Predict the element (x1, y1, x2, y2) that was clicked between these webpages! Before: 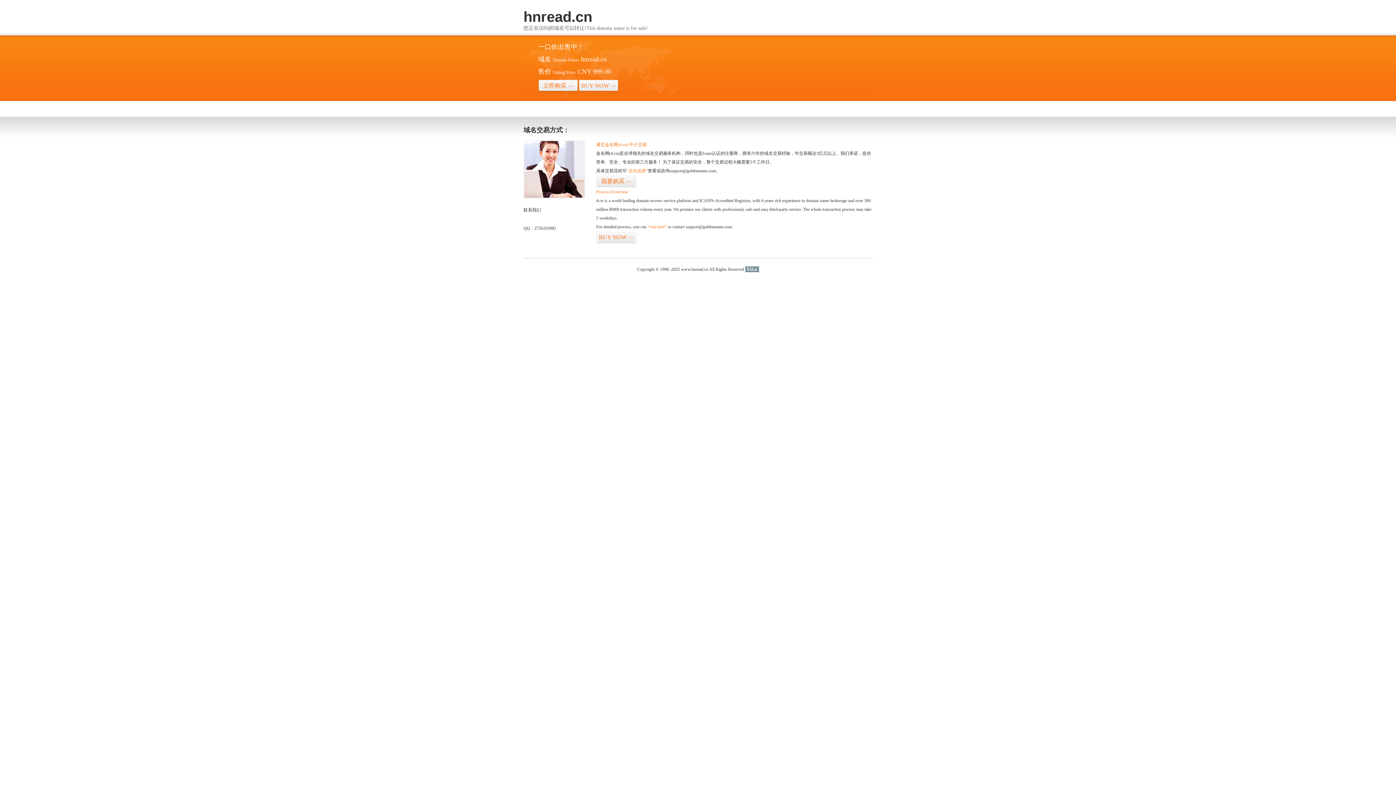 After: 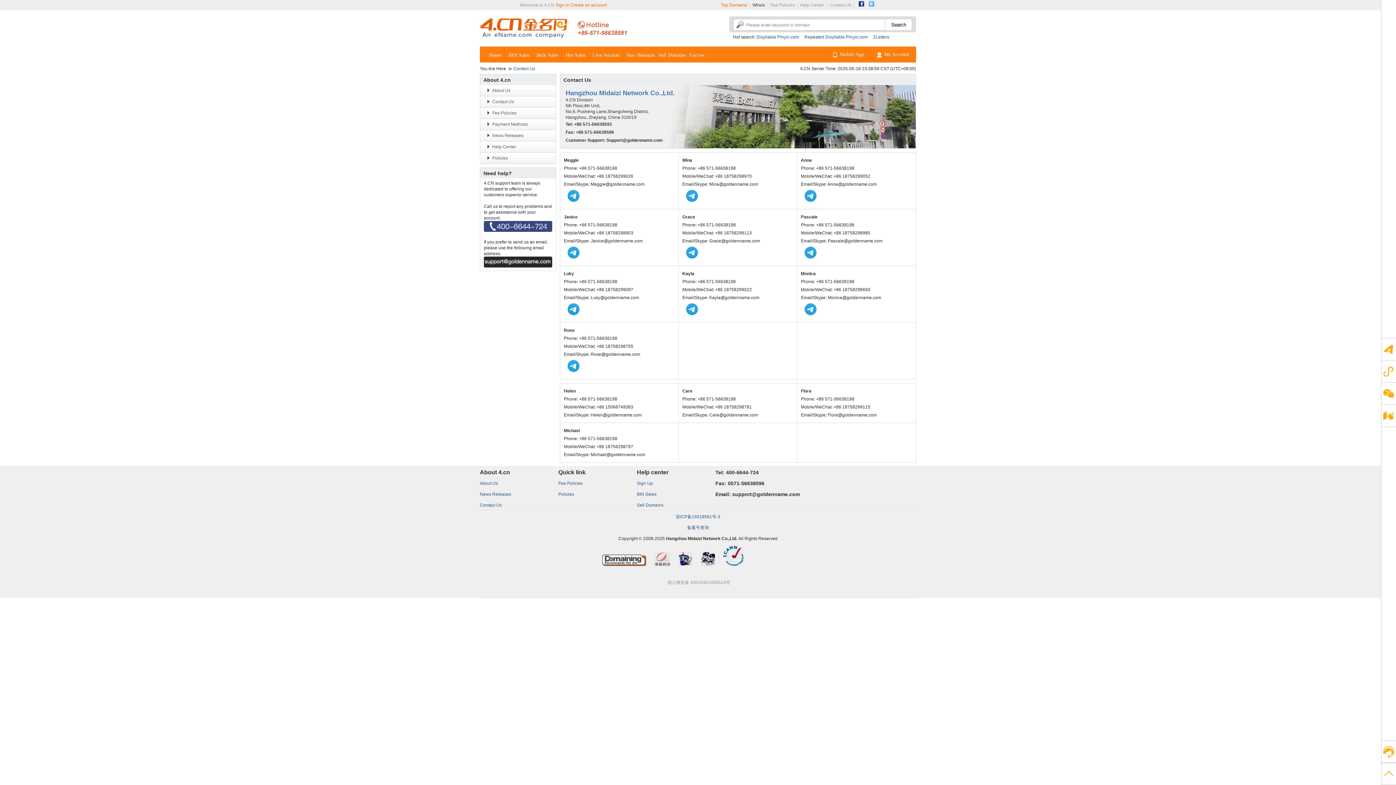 Action: bbox: (523, 194, 585, 199)